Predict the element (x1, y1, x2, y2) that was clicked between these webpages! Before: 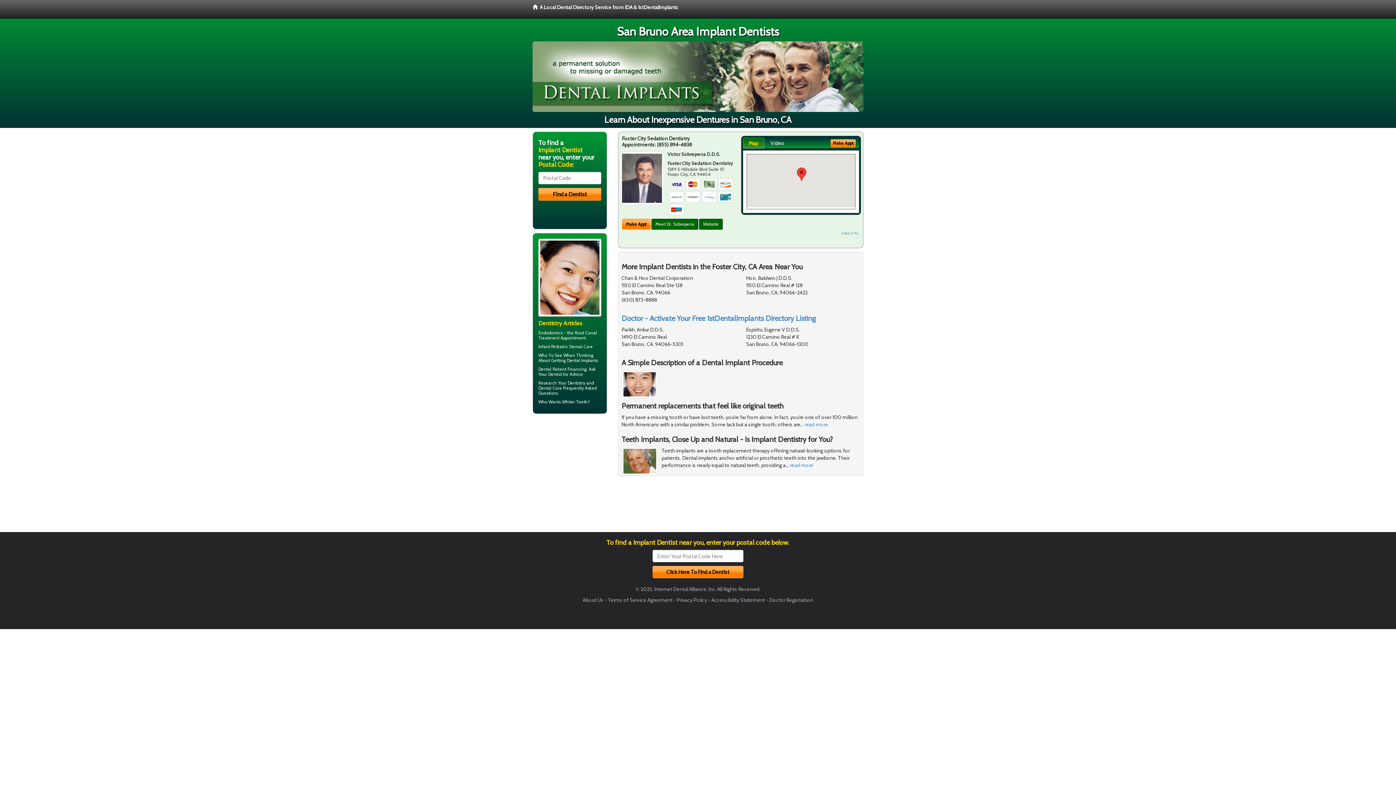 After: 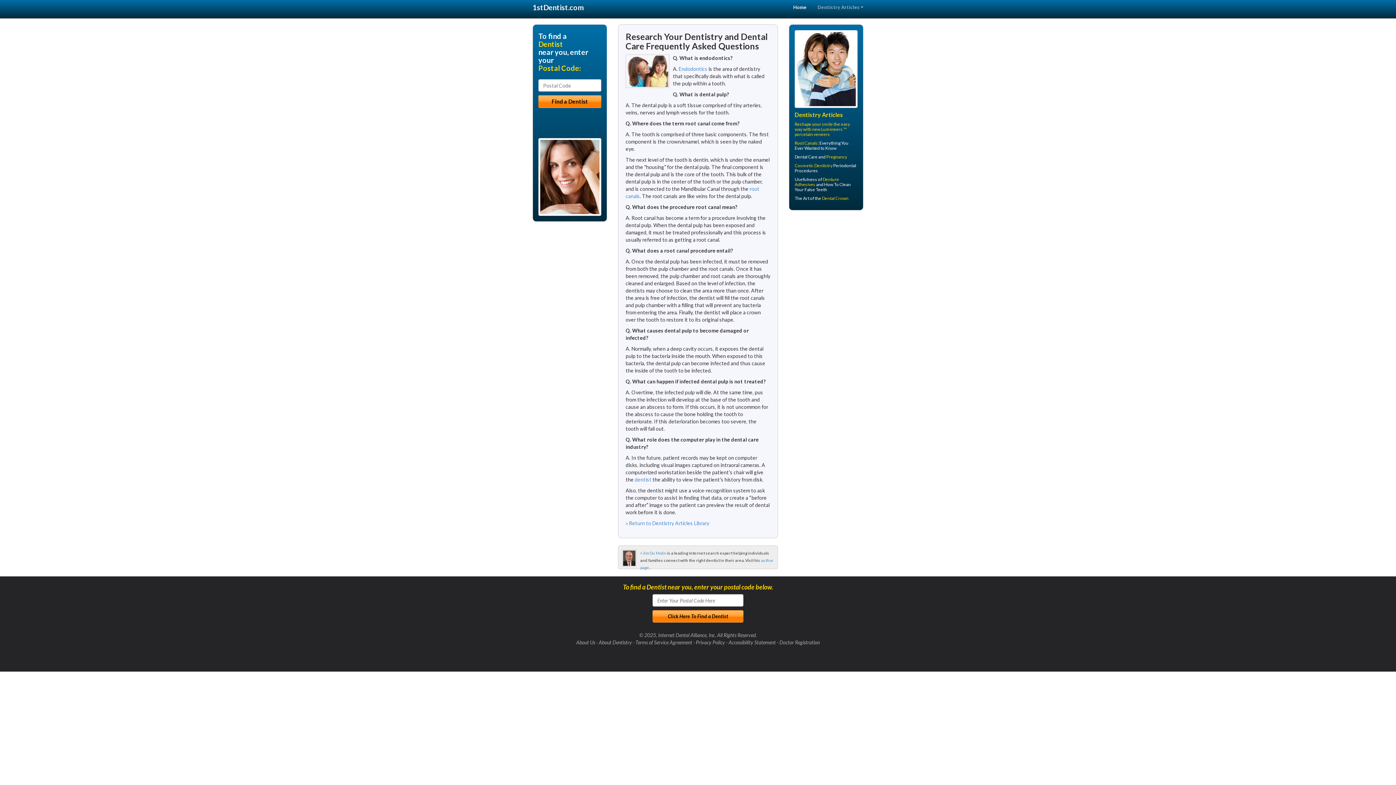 Action: label: Dentistry bbox: (568, 380, 585, 385)